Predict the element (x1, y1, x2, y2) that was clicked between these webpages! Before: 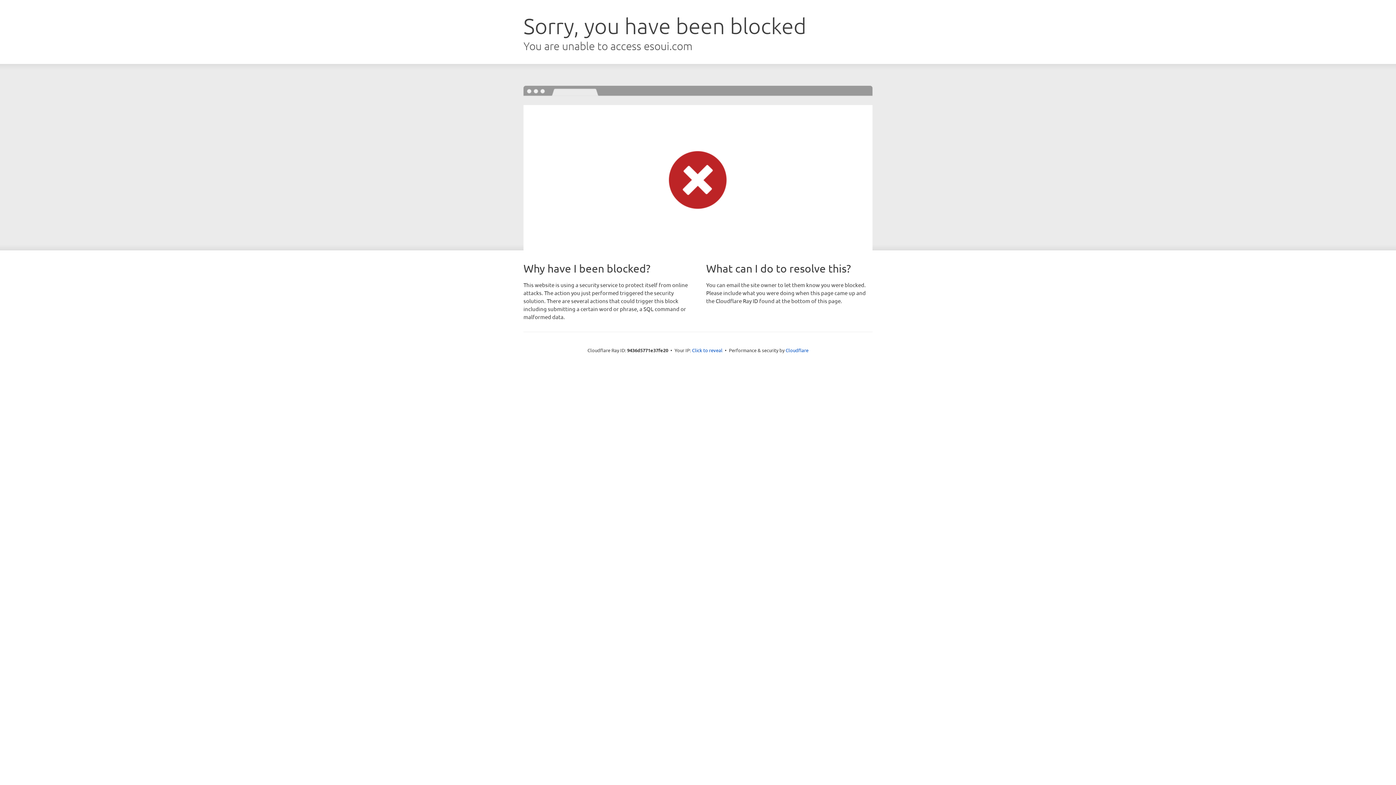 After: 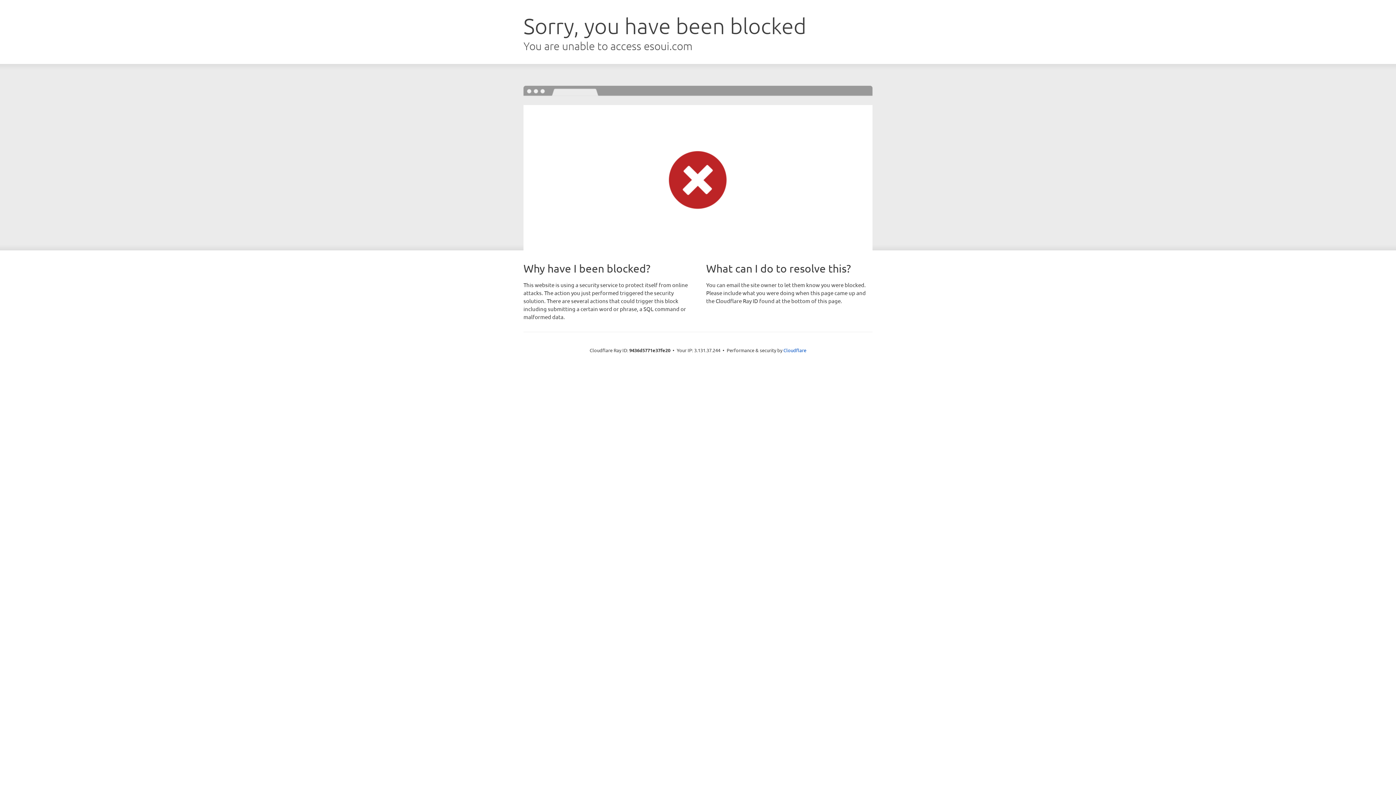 Action: label: Click to reveal bbox: (692, 346, 722, 353)